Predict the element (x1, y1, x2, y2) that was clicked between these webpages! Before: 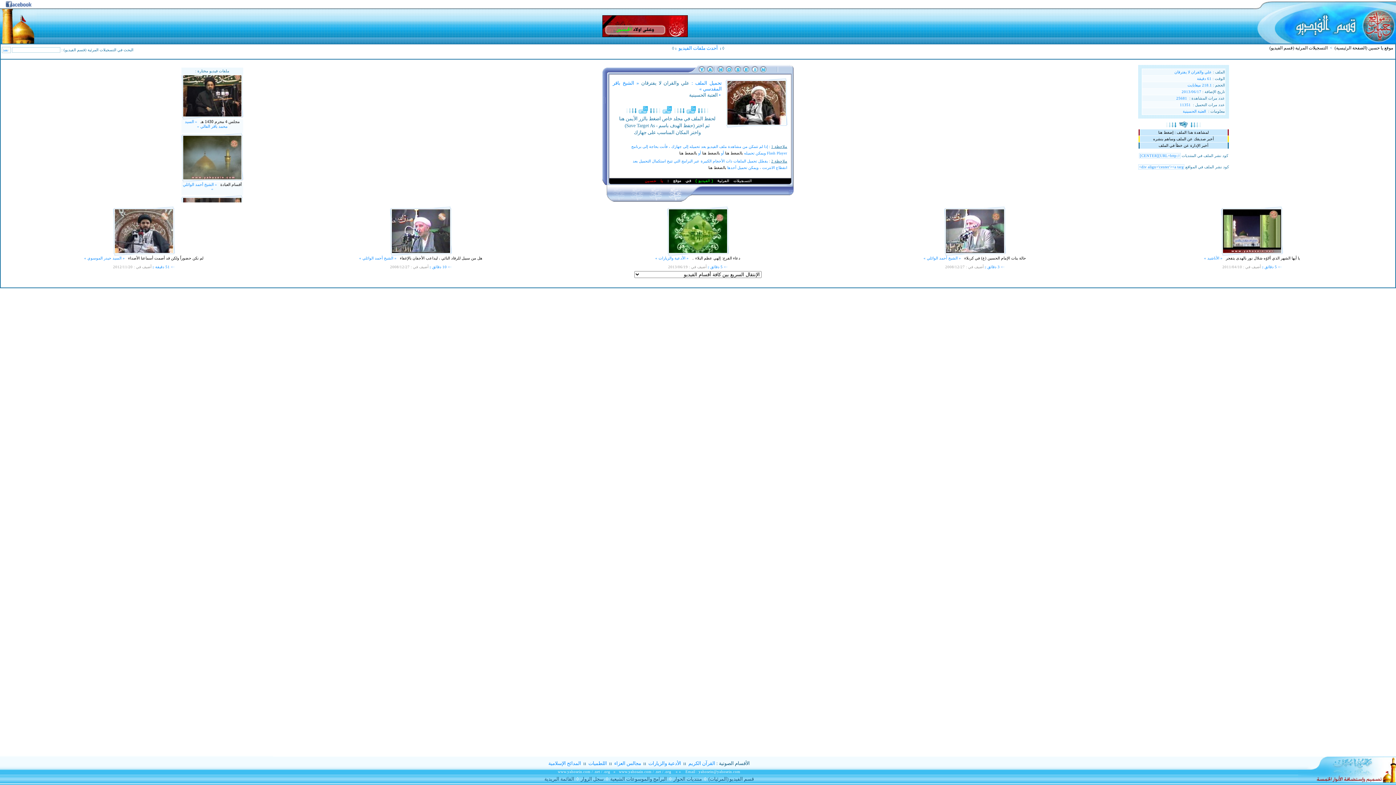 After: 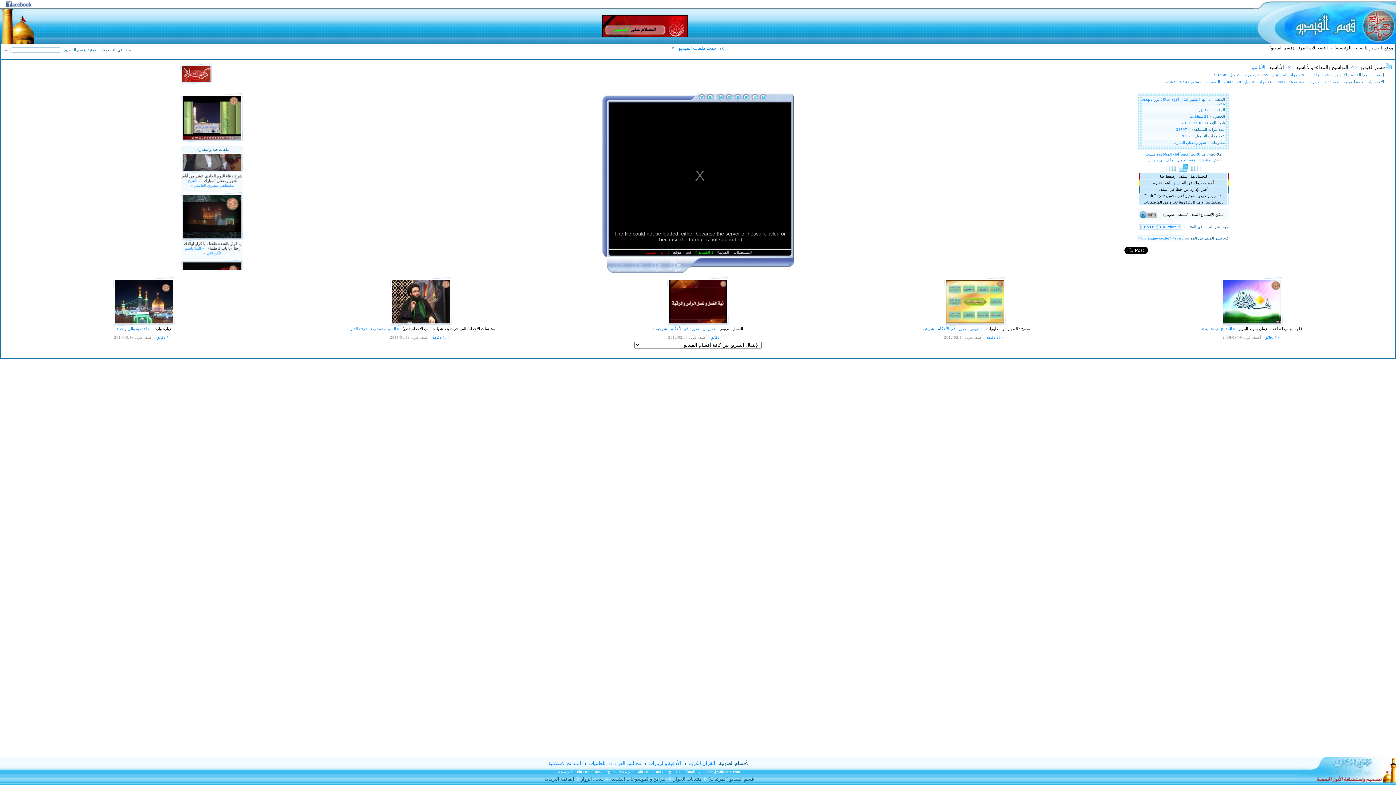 Action: bbox: (1223, 248, 1281, 254)